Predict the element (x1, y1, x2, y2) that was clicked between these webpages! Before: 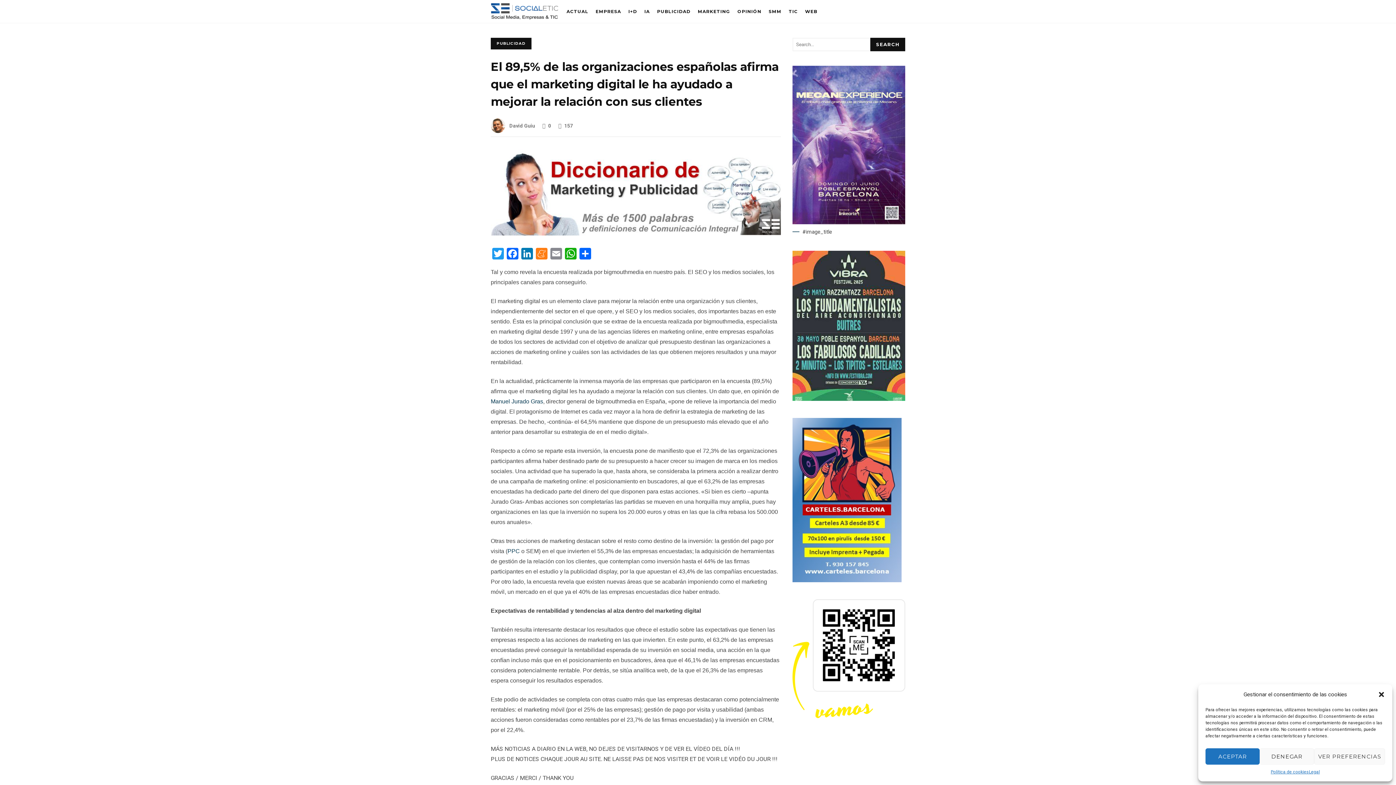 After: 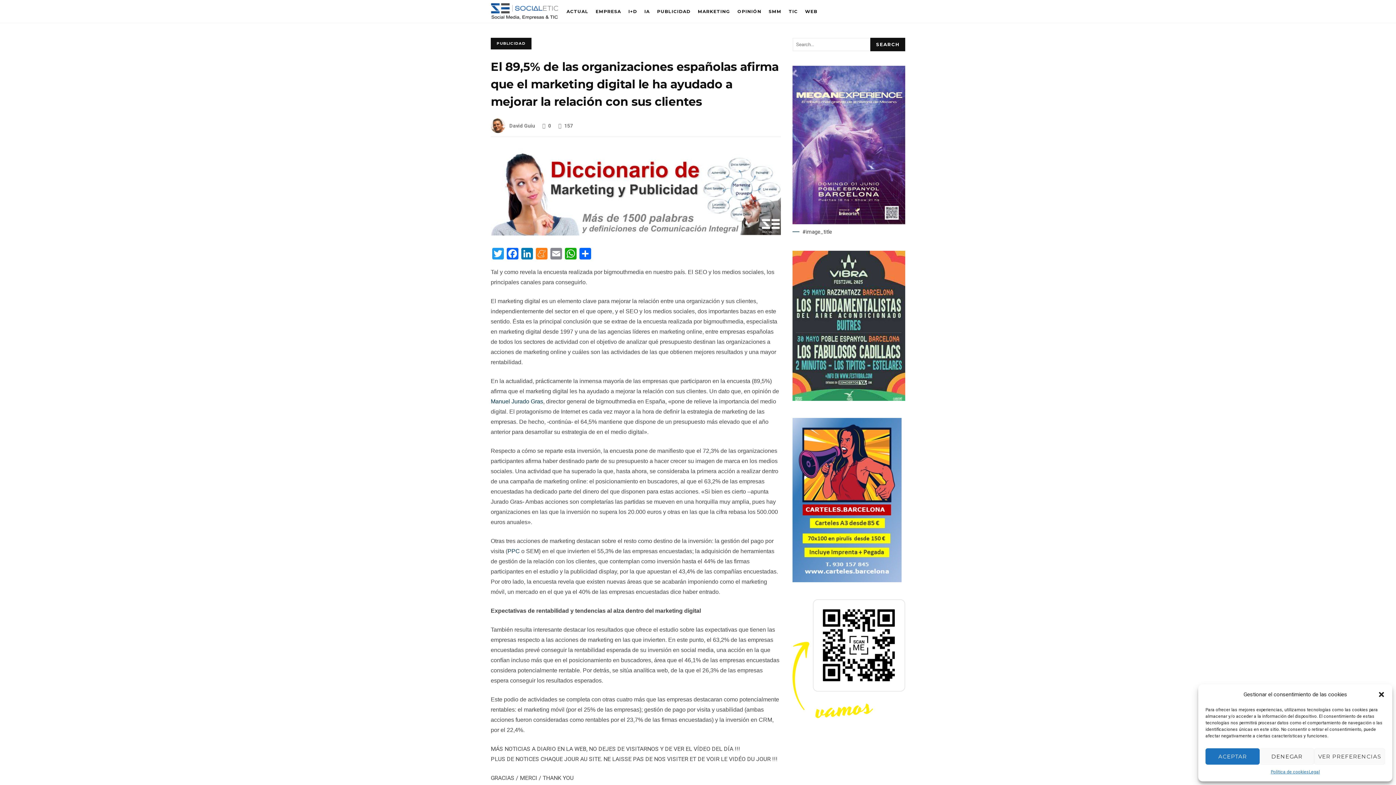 Action: bbox: (792, 396, 905, 402) label: vibra barcelona concierto 2025